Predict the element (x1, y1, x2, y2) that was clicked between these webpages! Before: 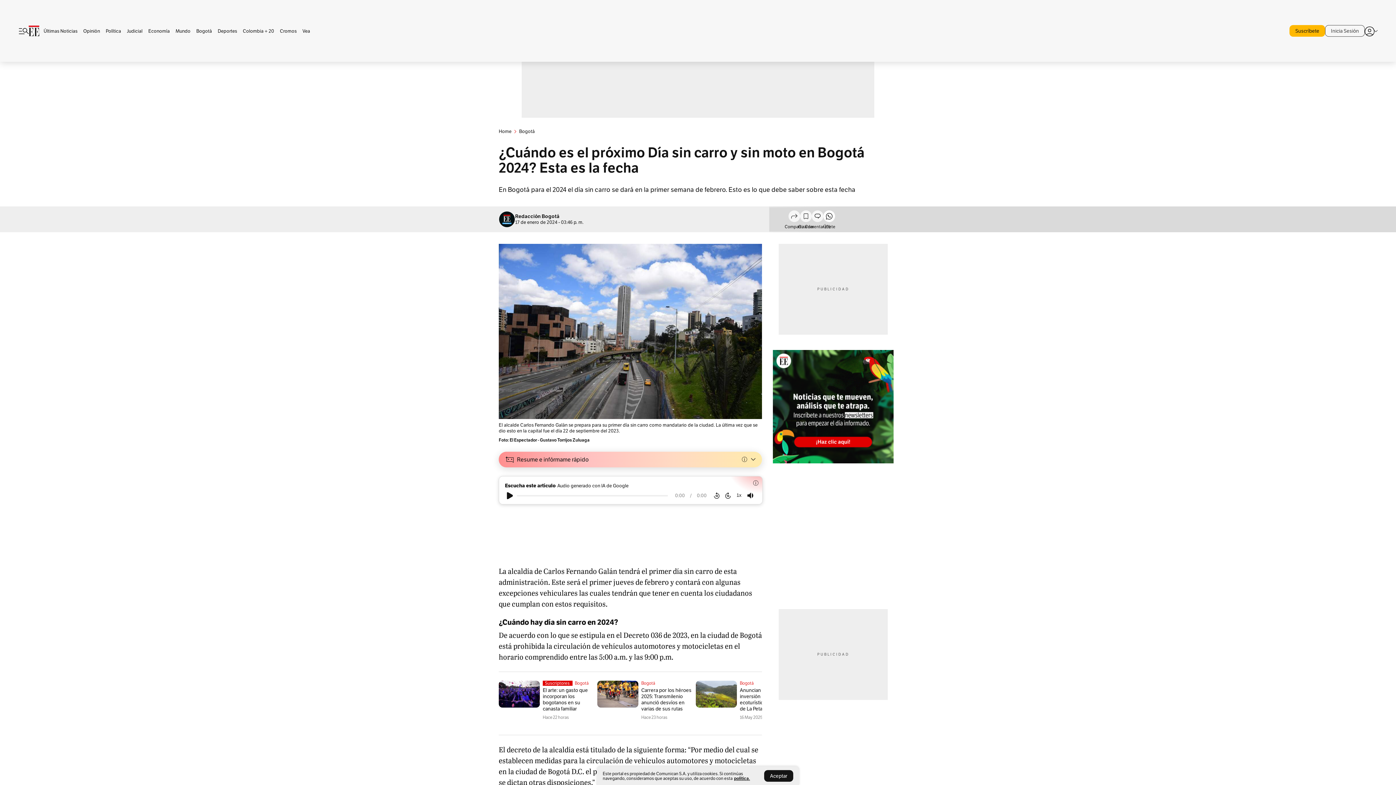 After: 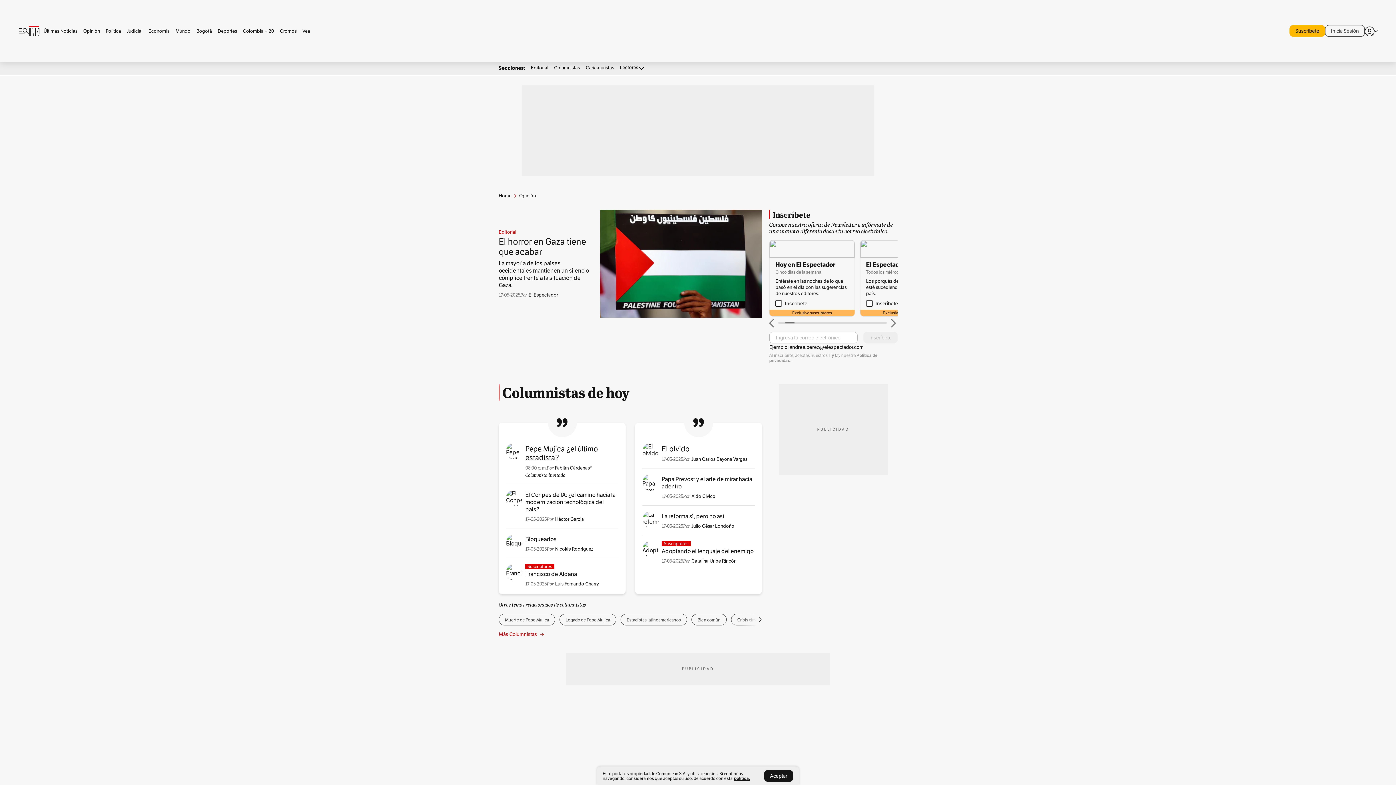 Action: bbox: (80, 28, 102, 33) label: Opinión